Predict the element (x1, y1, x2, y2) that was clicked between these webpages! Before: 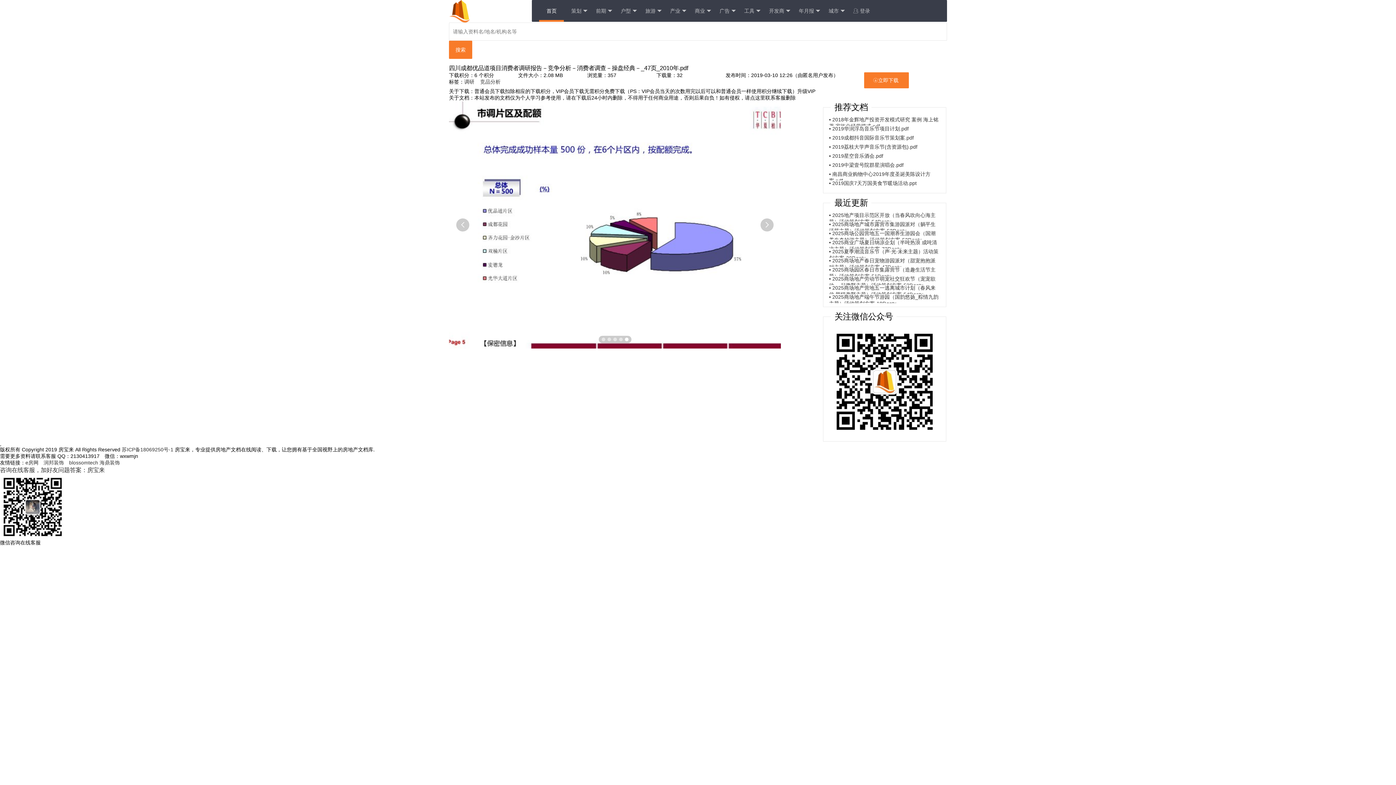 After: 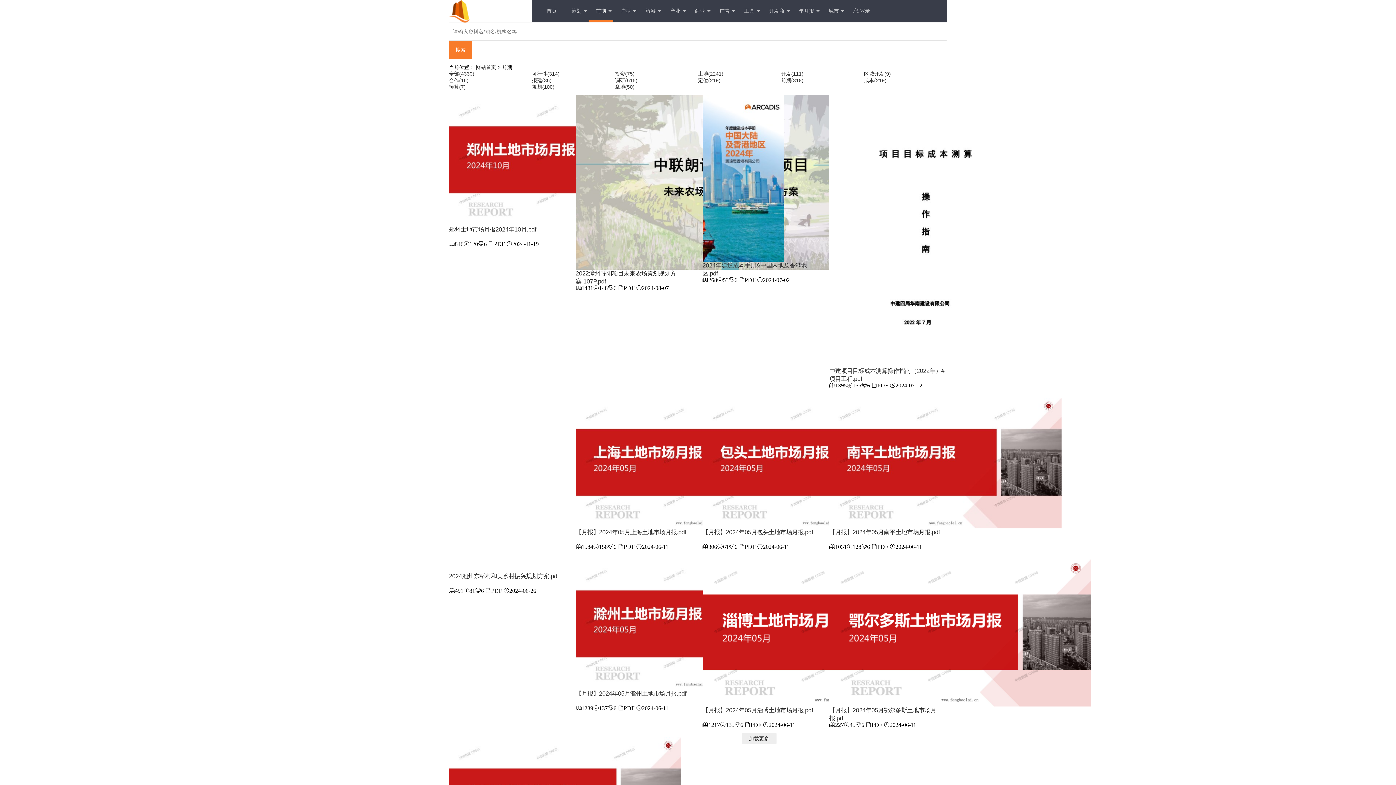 Action: bbox: (588, 0, 613, 21) label: 前期